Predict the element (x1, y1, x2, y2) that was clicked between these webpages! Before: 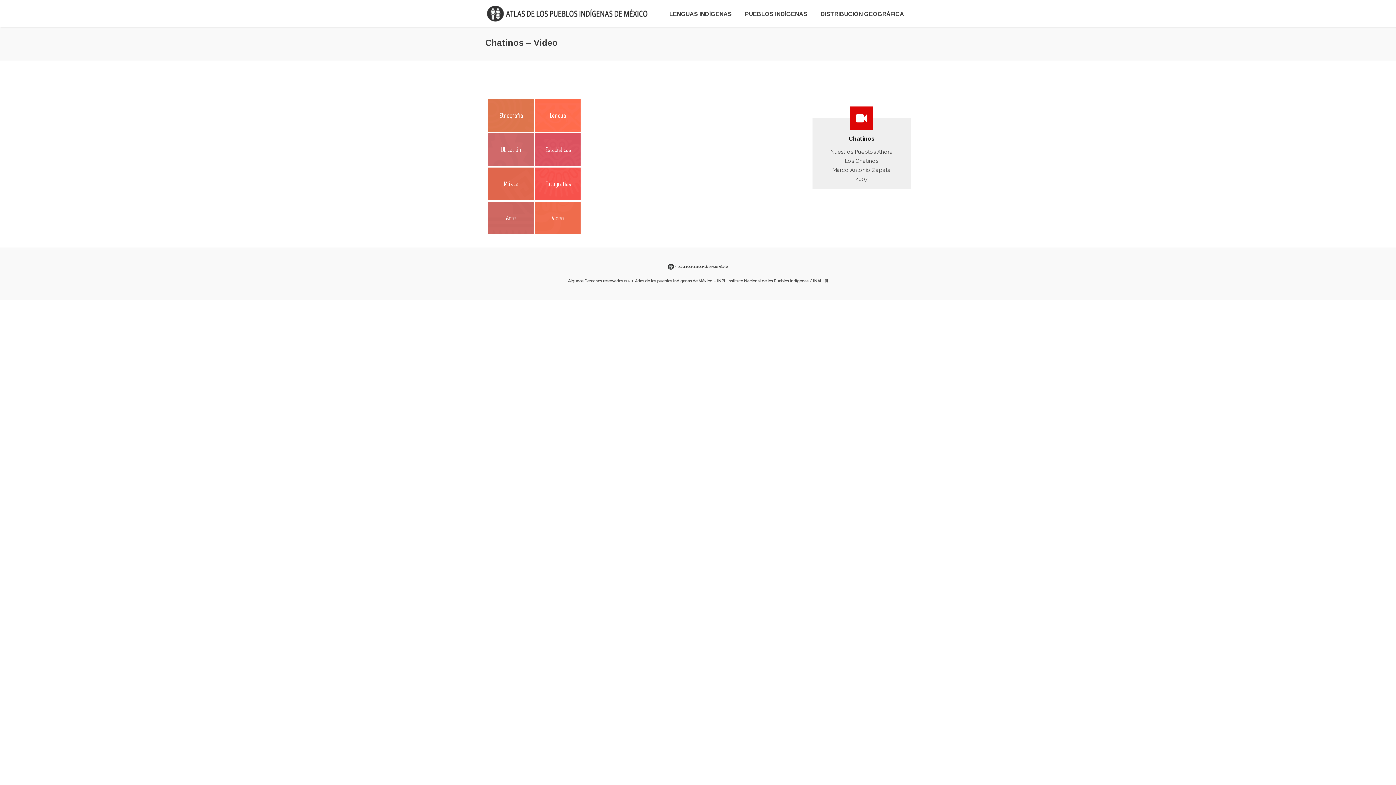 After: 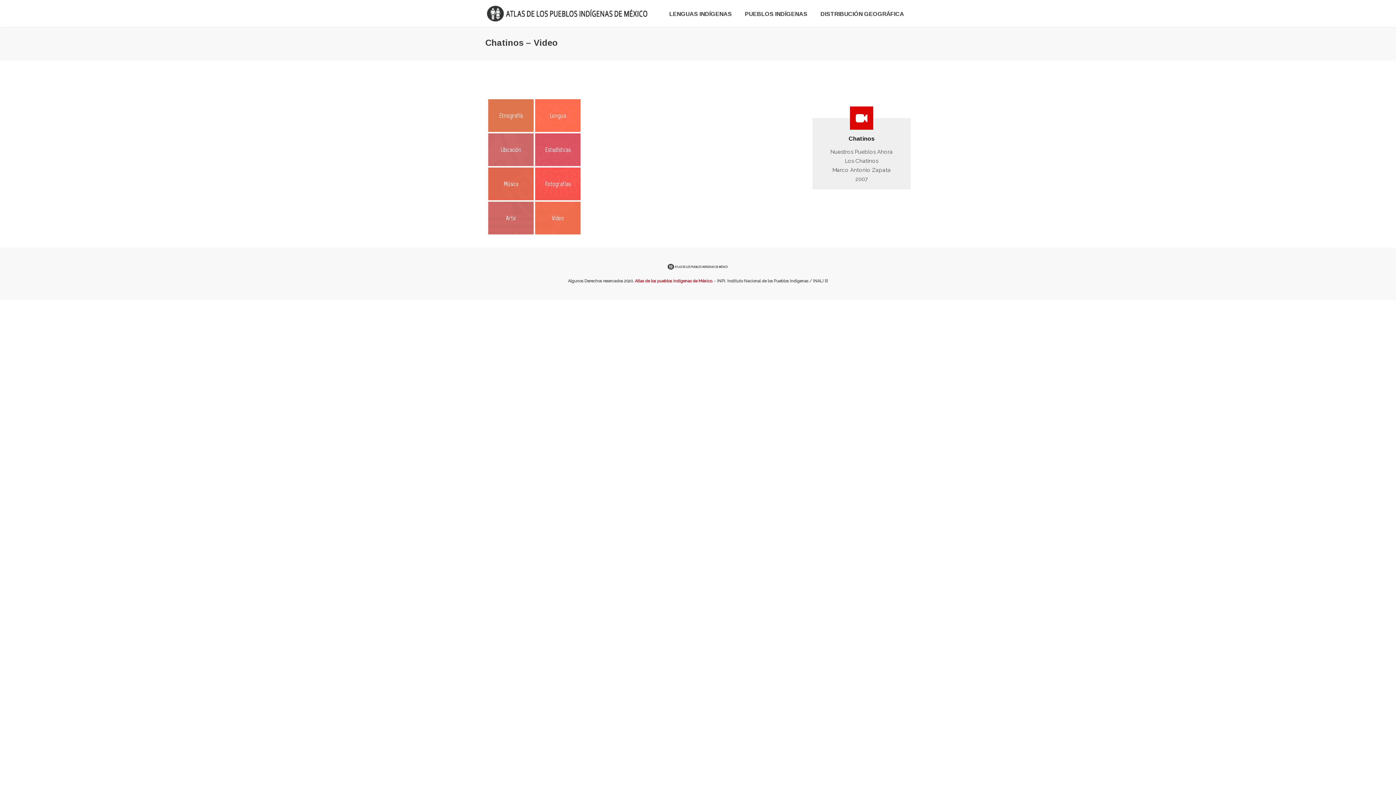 Action: bbox: (635, 278, 713, 283) label: Atlas de los pueblos indígenas de México.